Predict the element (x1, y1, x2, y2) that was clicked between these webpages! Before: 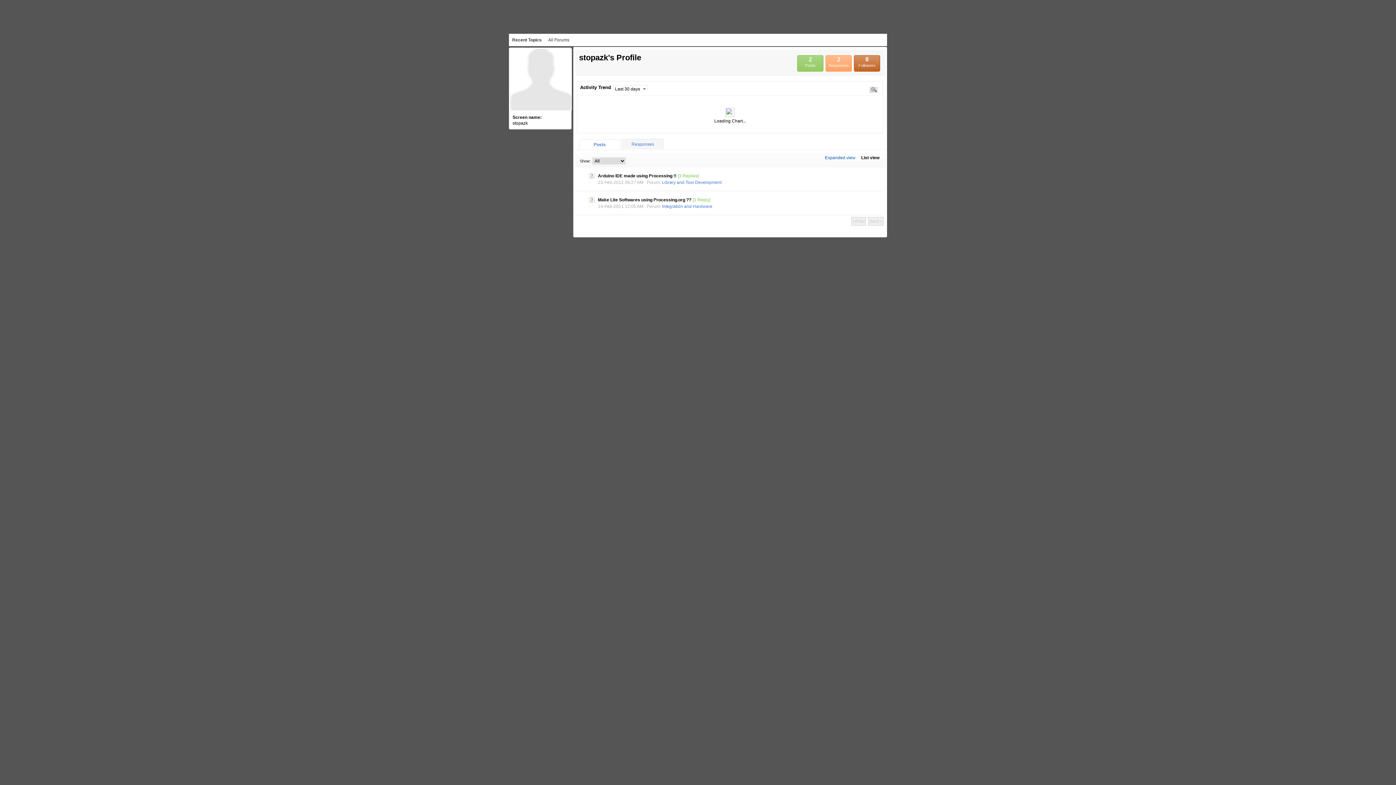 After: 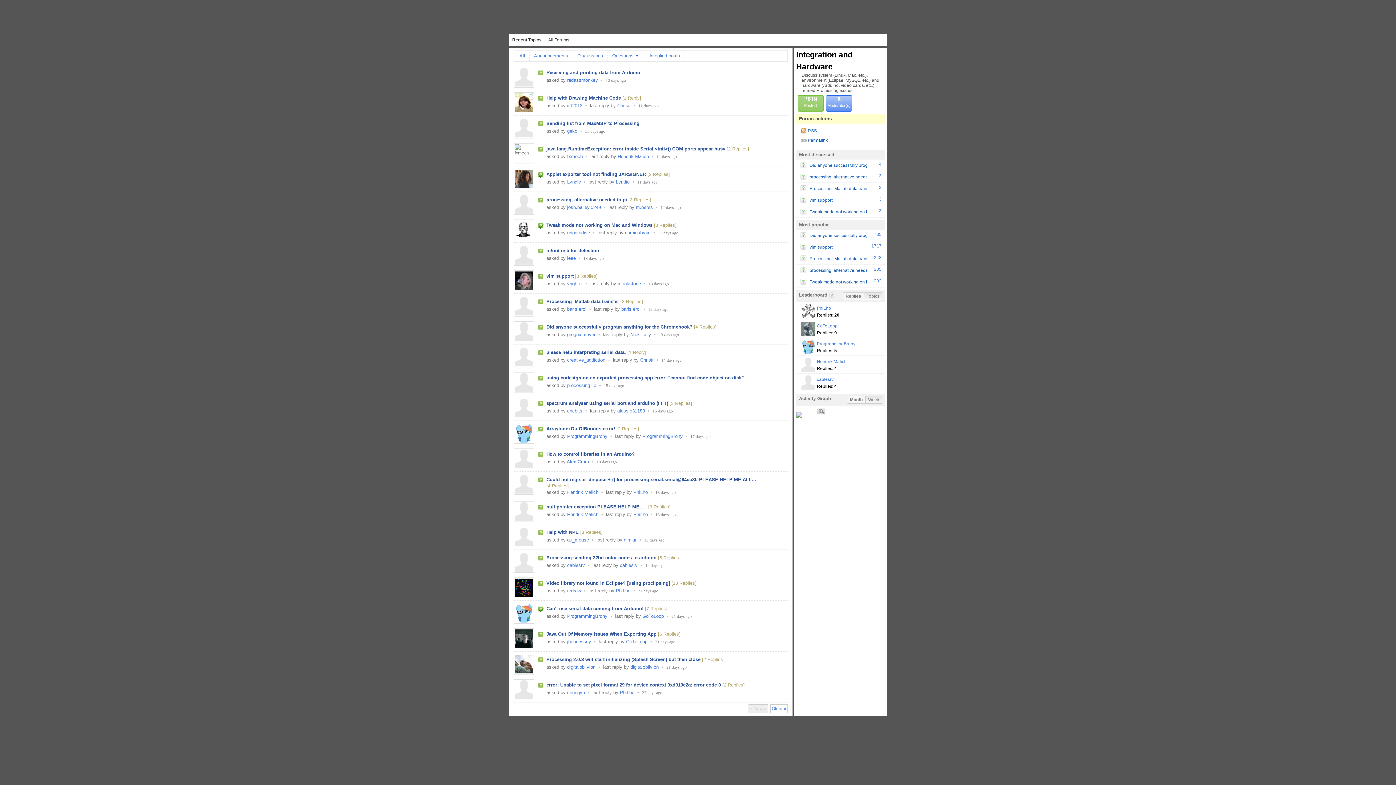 Action: bbox: (662, 204, 712, 209) label: Integration and Hardware